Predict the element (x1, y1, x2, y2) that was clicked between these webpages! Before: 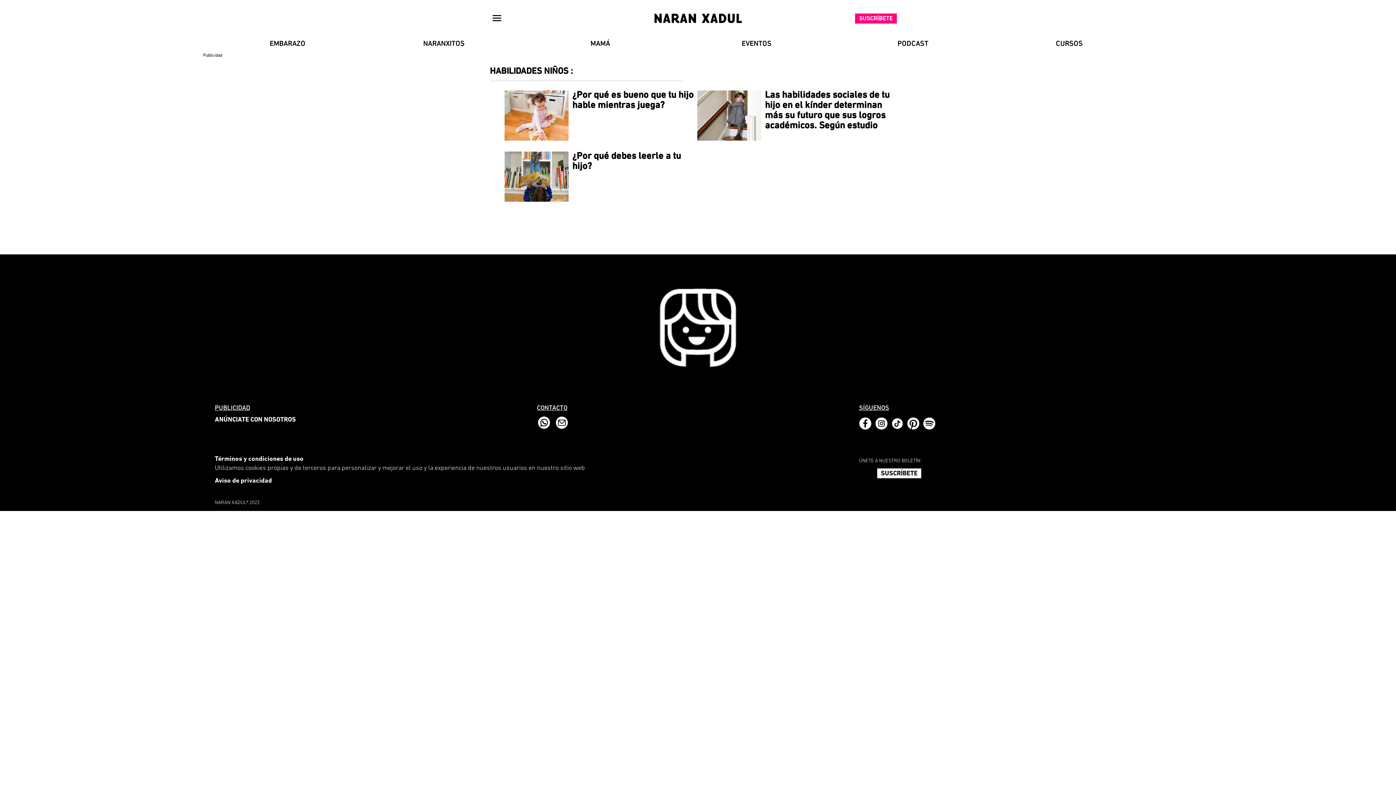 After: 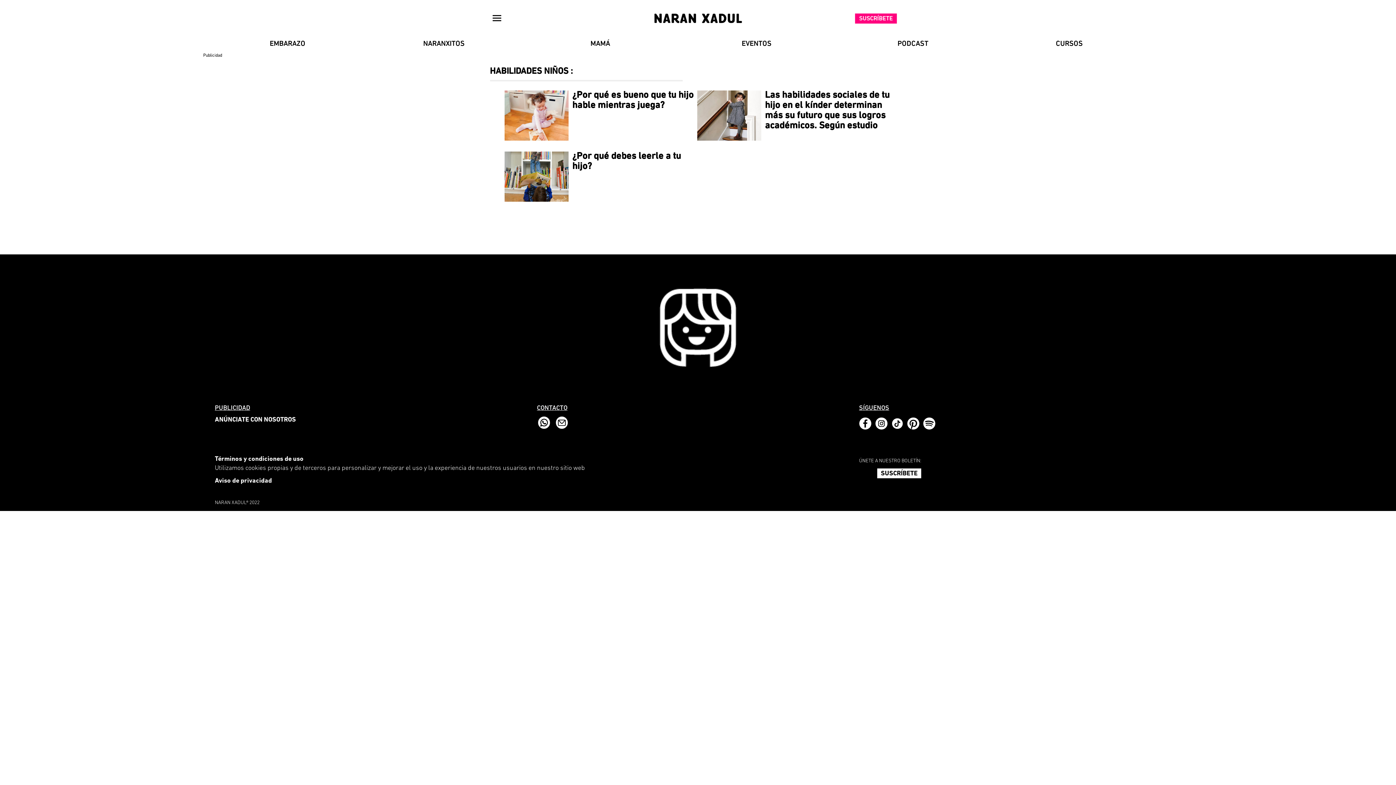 Action: label: ANÚNCIATE CON NOSOTROS bbox: (214, 416, 296, 423)